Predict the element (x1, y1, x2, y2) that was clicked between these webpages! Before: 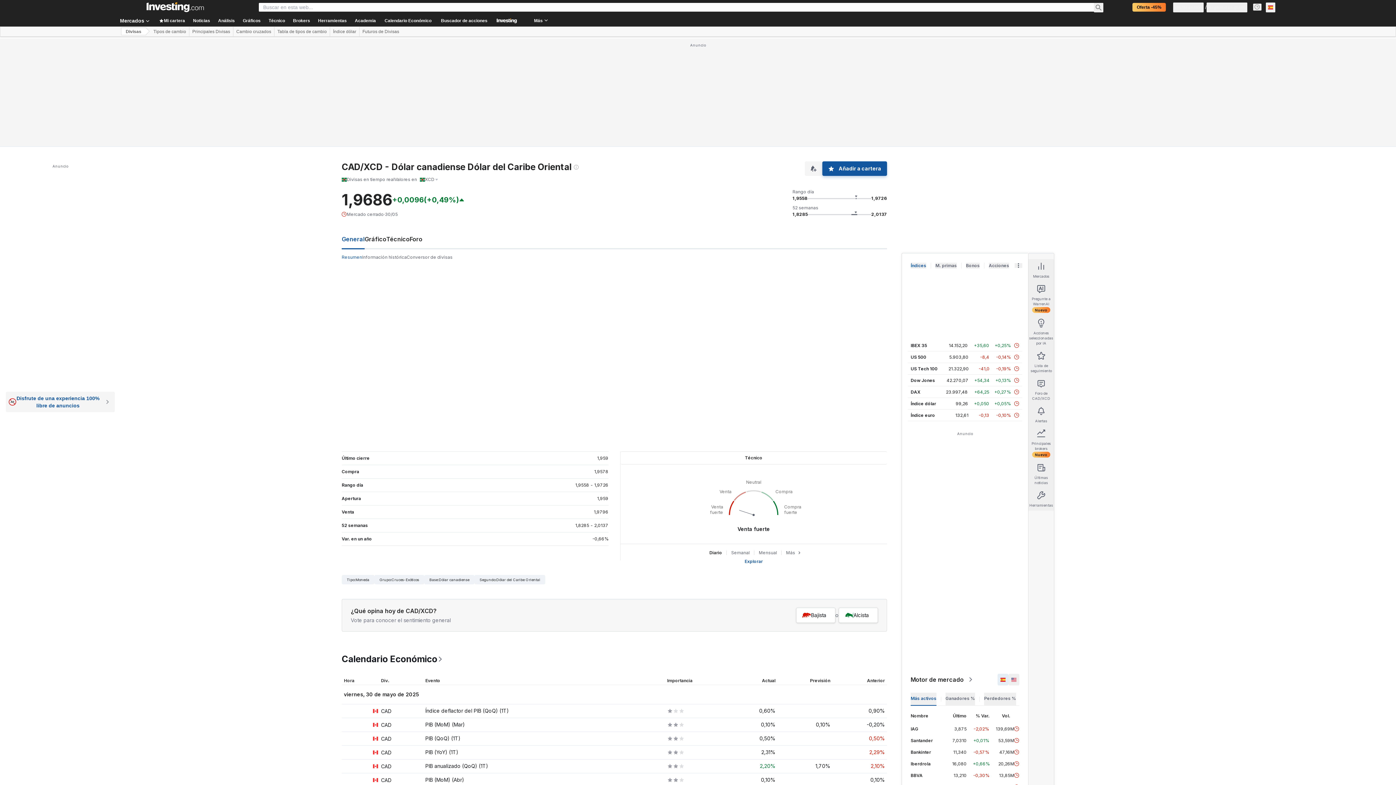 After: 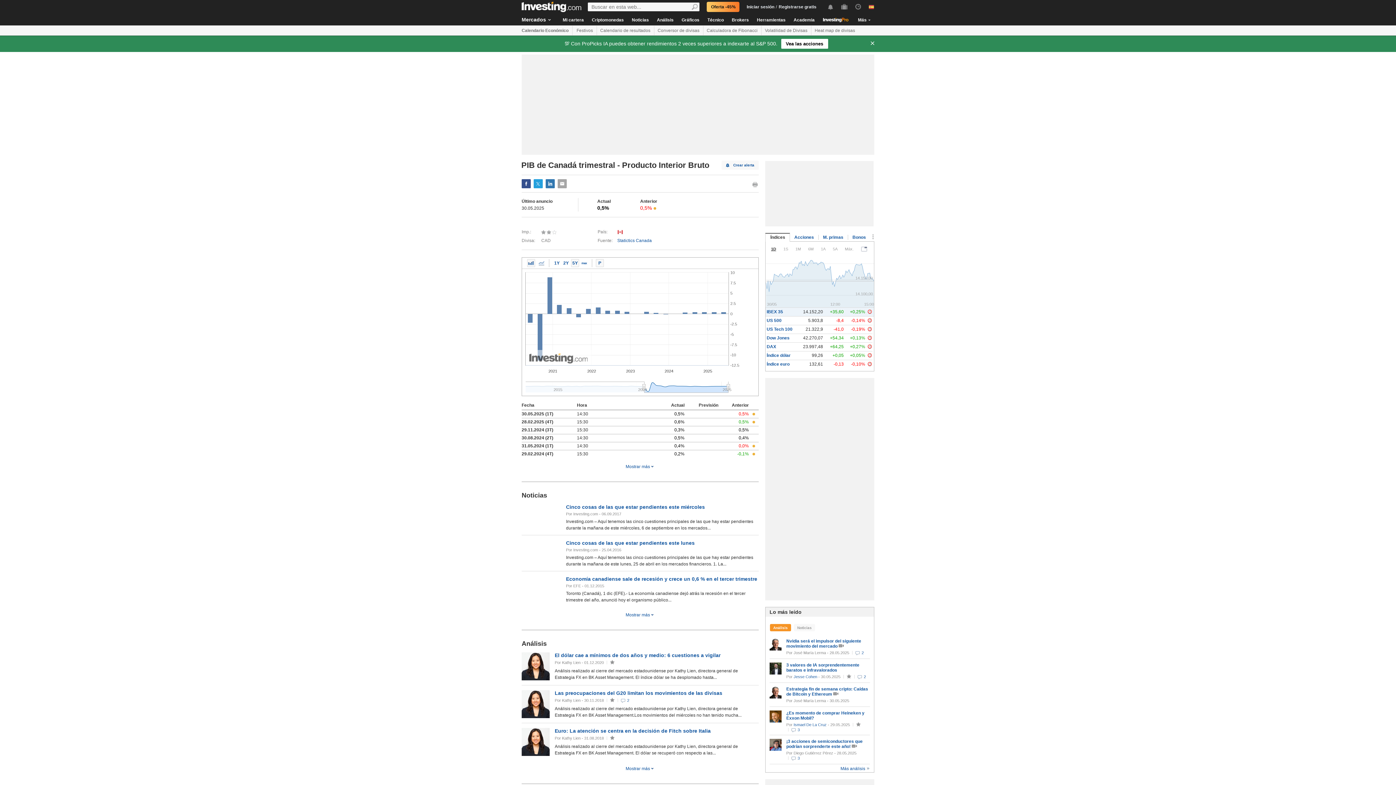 Action: bbox: (425, 735, 655, 742) label: PIB (QoQ) (1T)